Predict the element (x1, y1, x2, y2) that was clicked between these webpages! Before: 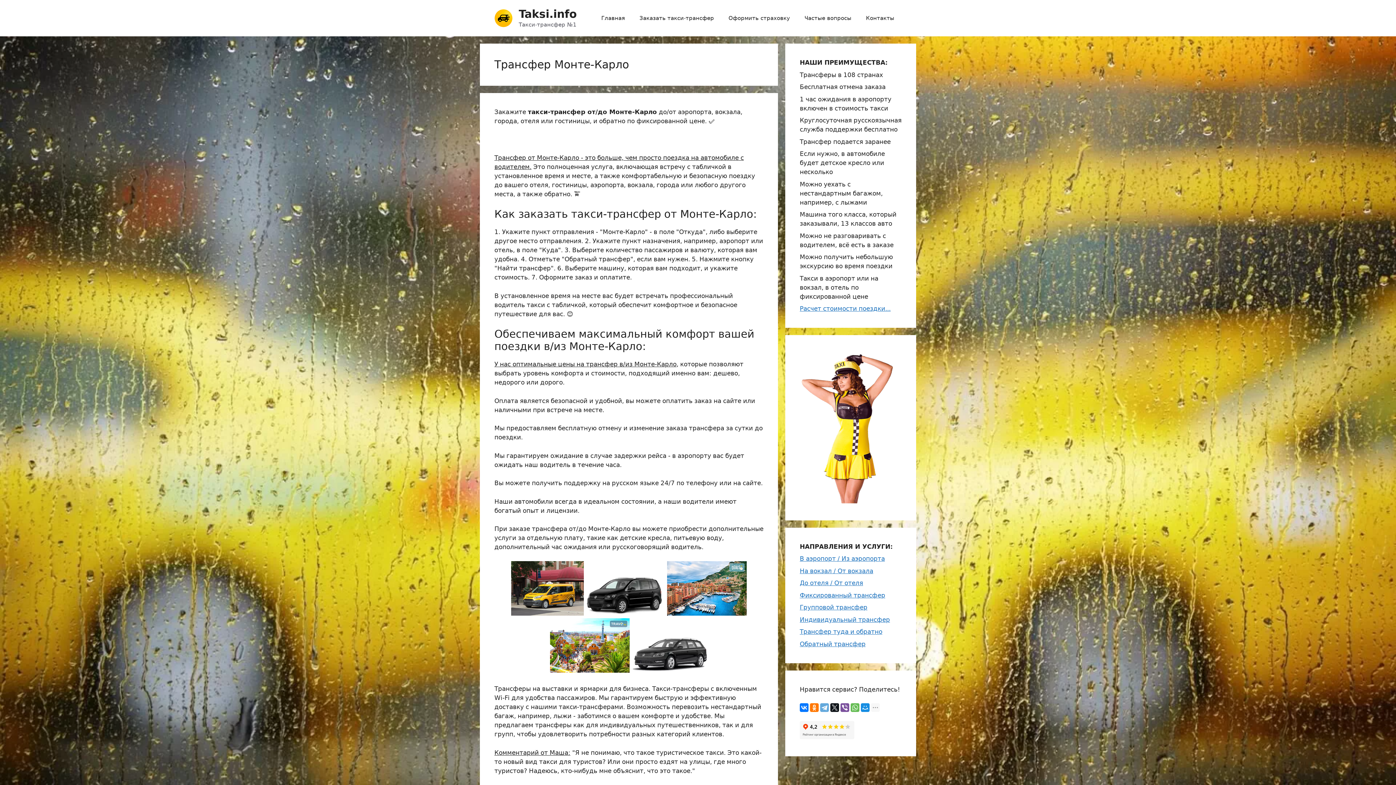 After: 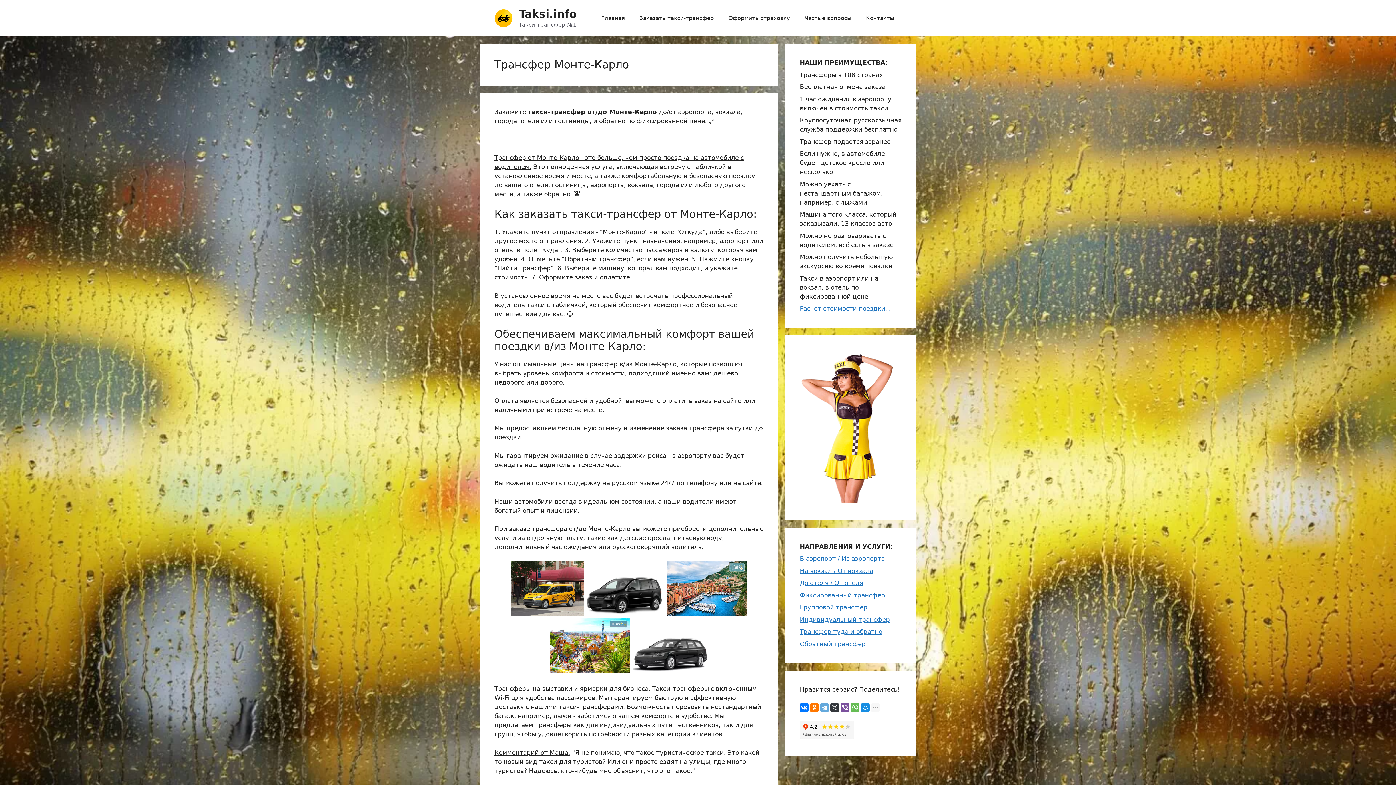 Action: bbox: (830, 703, 839, 712)